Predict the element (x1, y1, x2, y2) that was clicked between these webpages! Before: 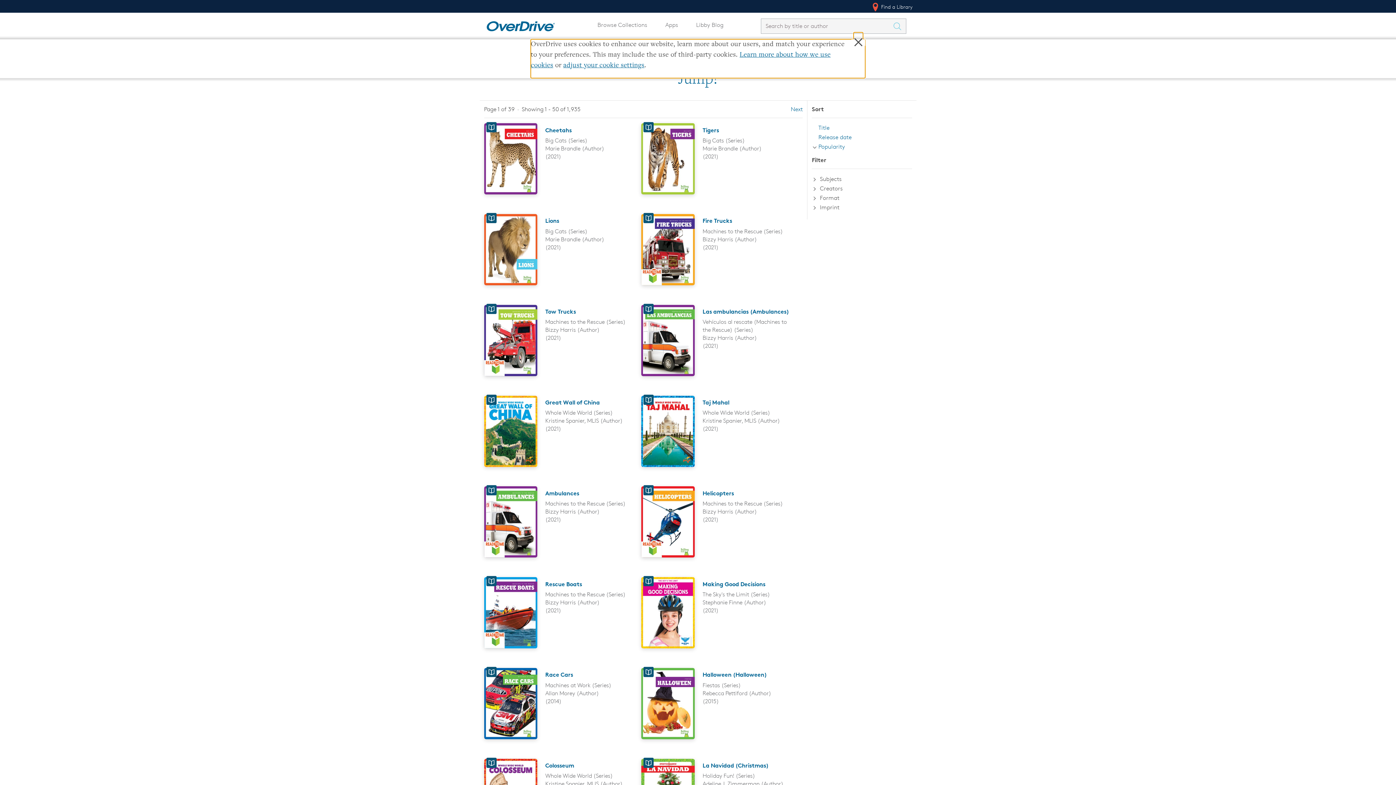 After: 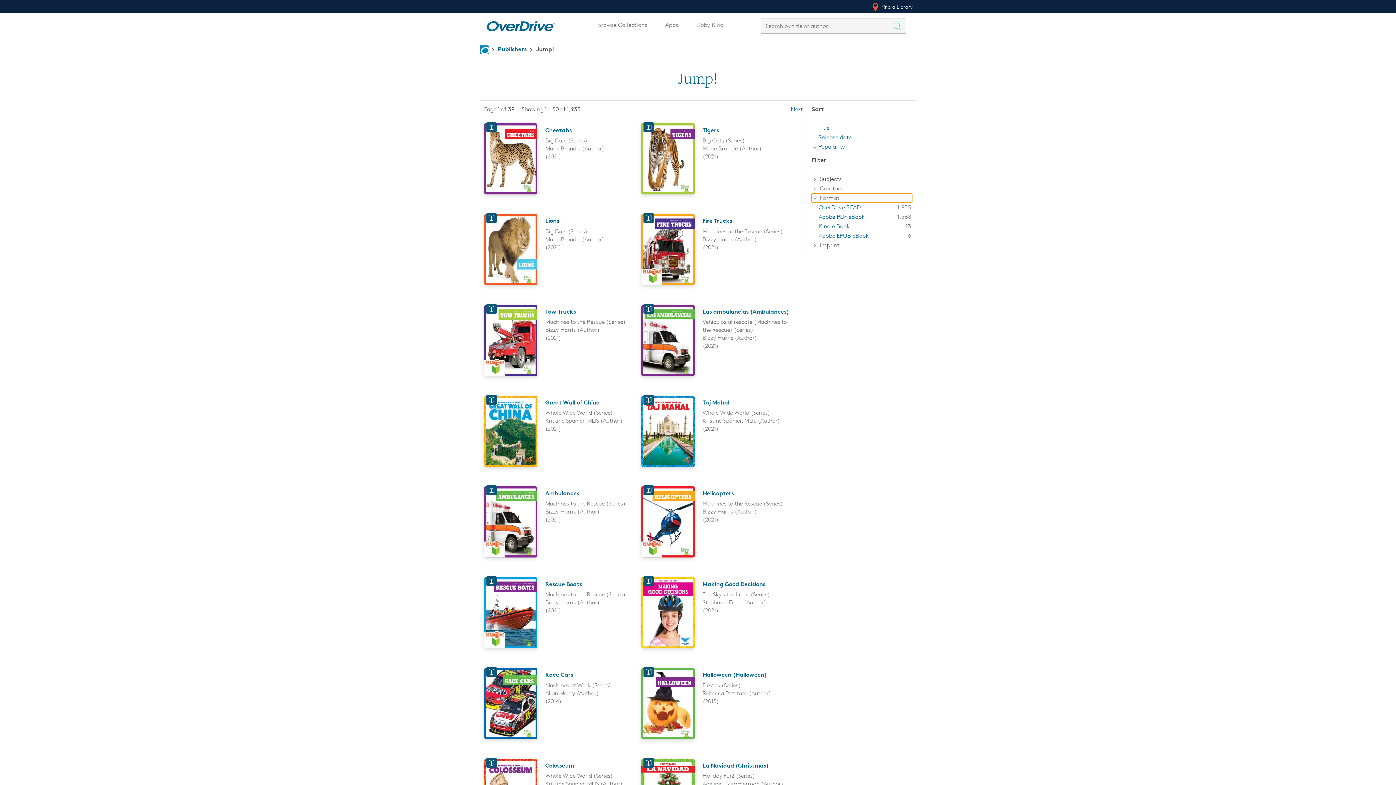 Action: bbox: (812, 193, 912, 202) label:  Format